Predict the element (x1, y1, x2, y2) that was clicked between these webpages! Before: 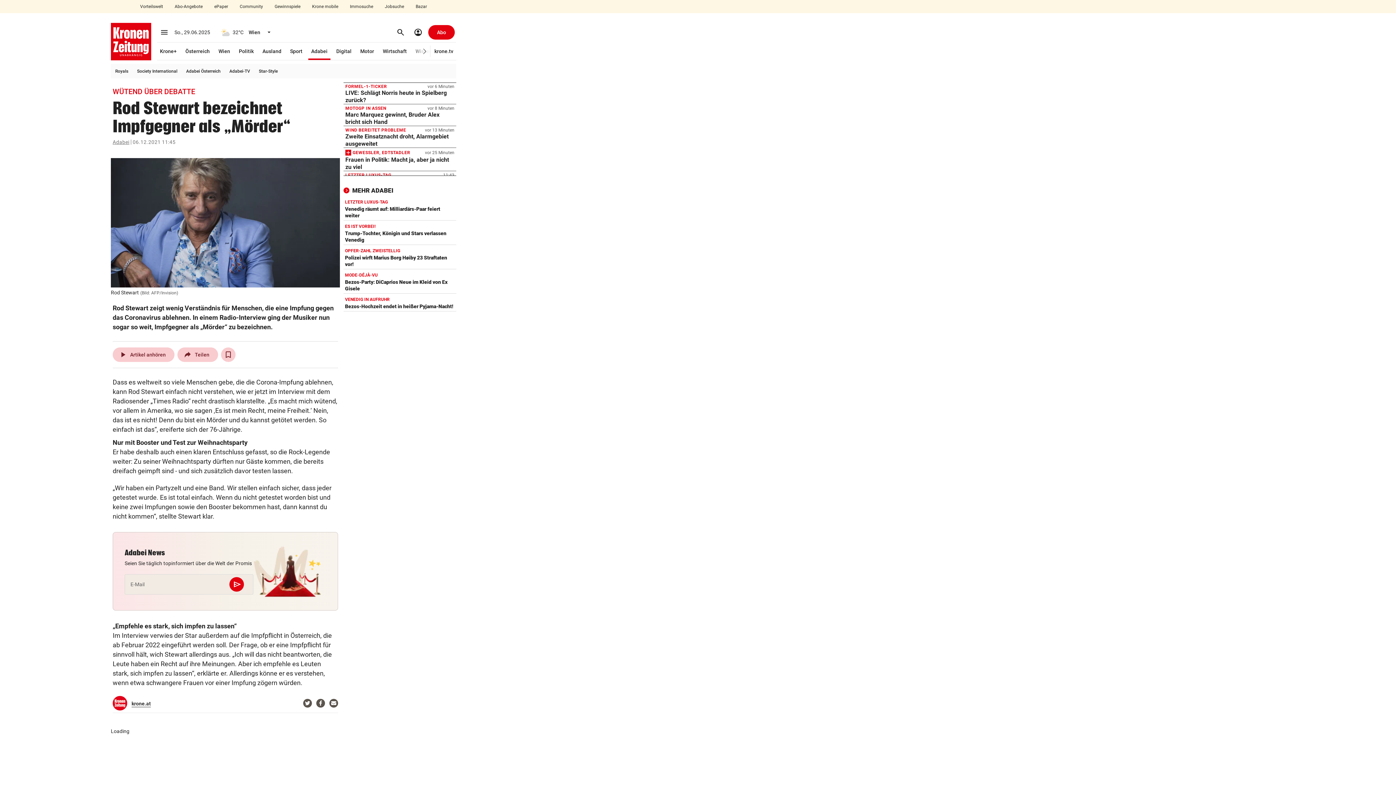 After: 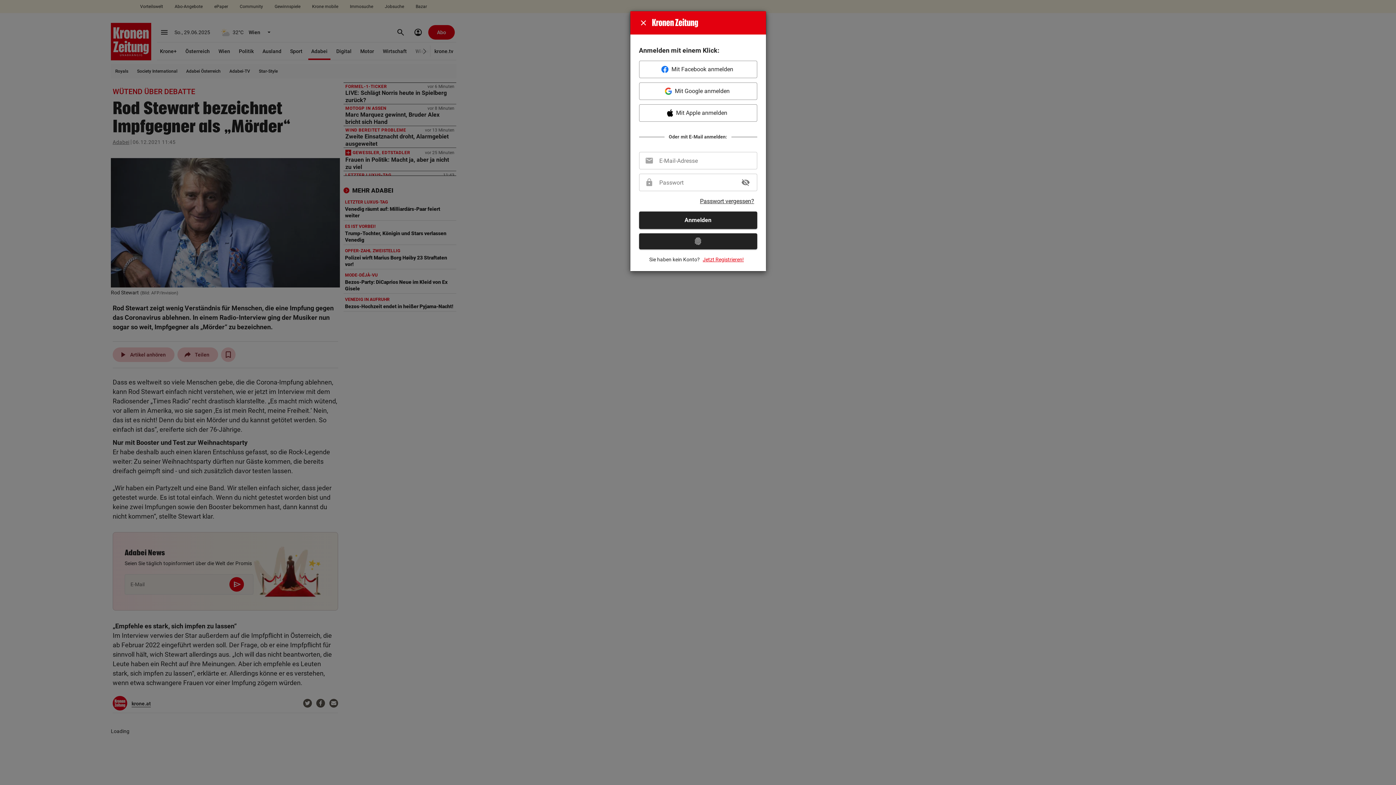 Action: label: account_circle bbox: (410, 24, 425, 39)